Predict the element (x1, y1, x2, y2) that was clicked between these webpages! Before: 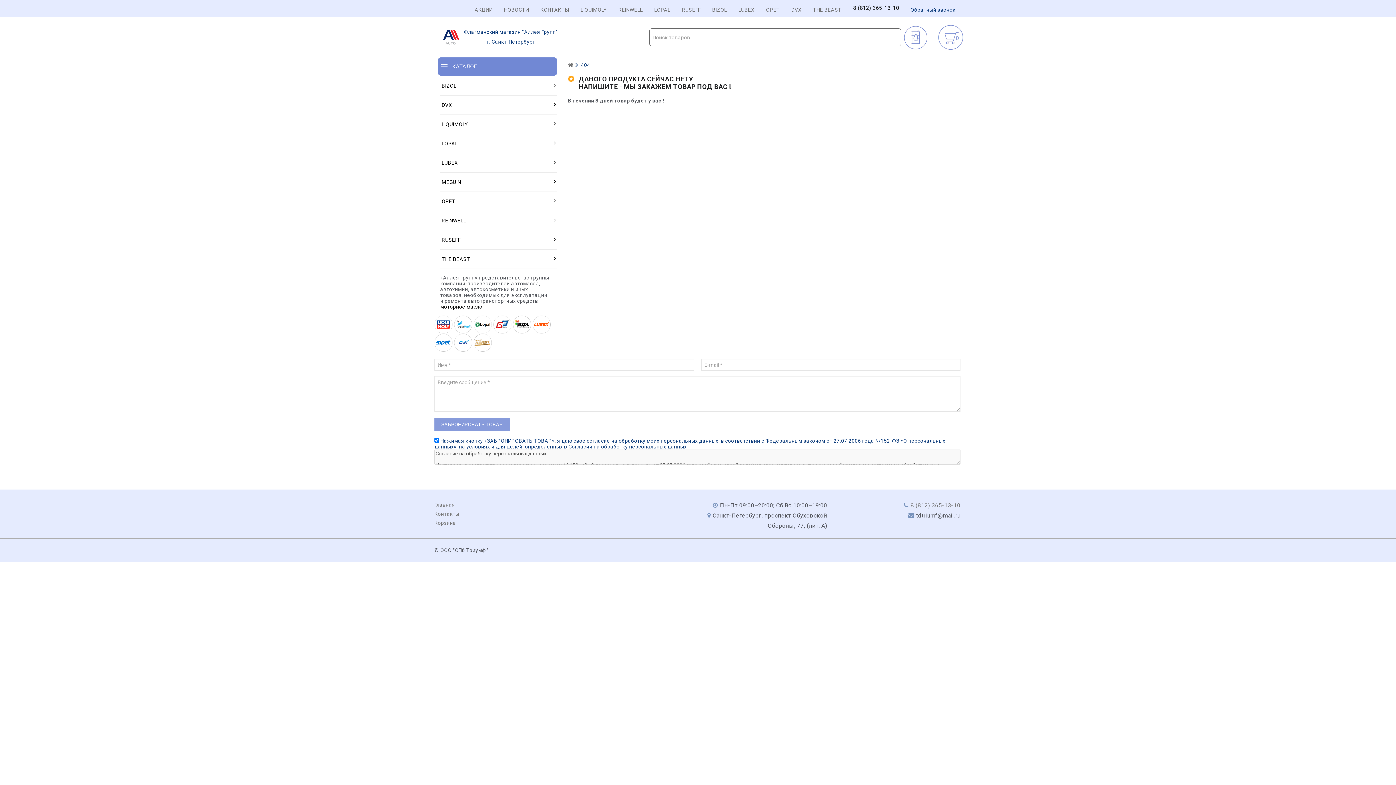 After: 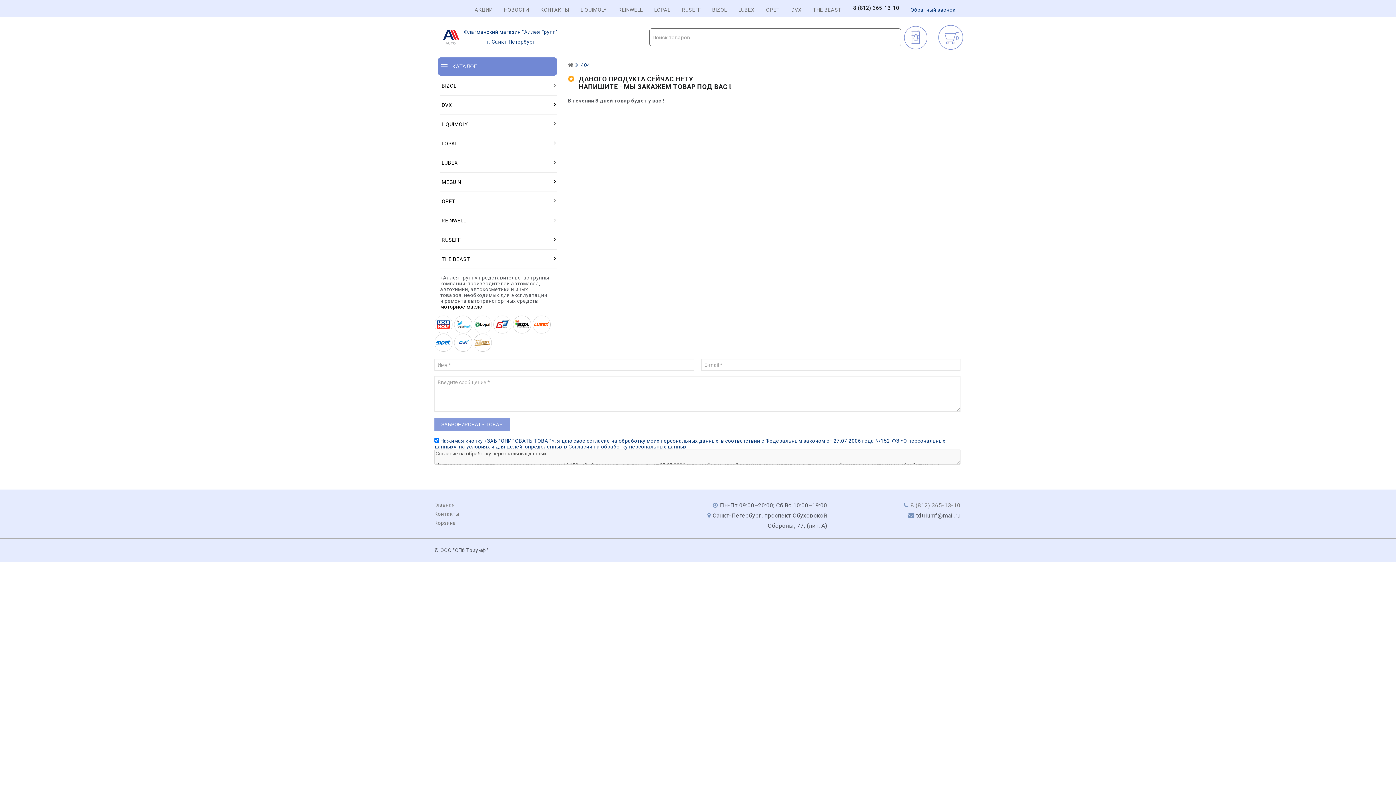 Action: bbox: (440, 192, 557, 211) label: OPET